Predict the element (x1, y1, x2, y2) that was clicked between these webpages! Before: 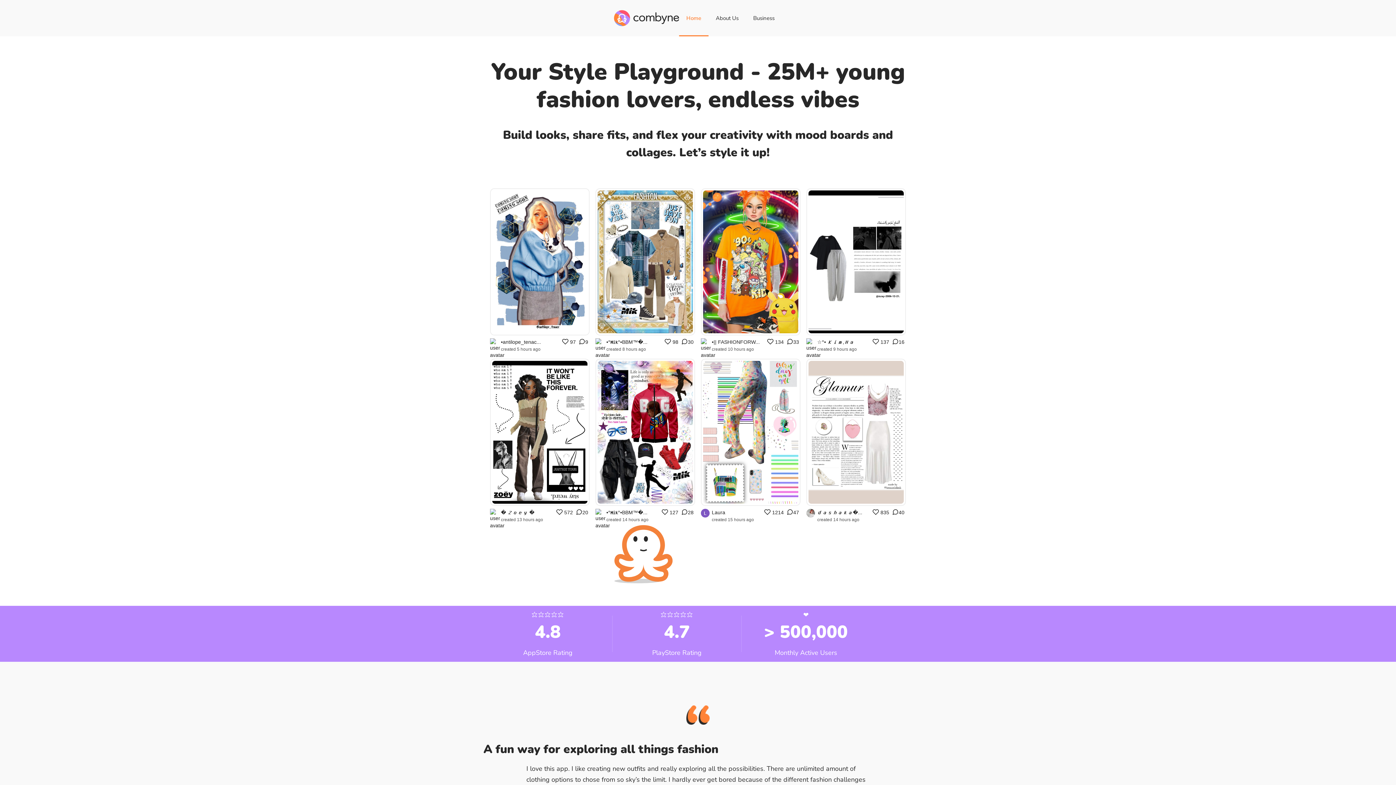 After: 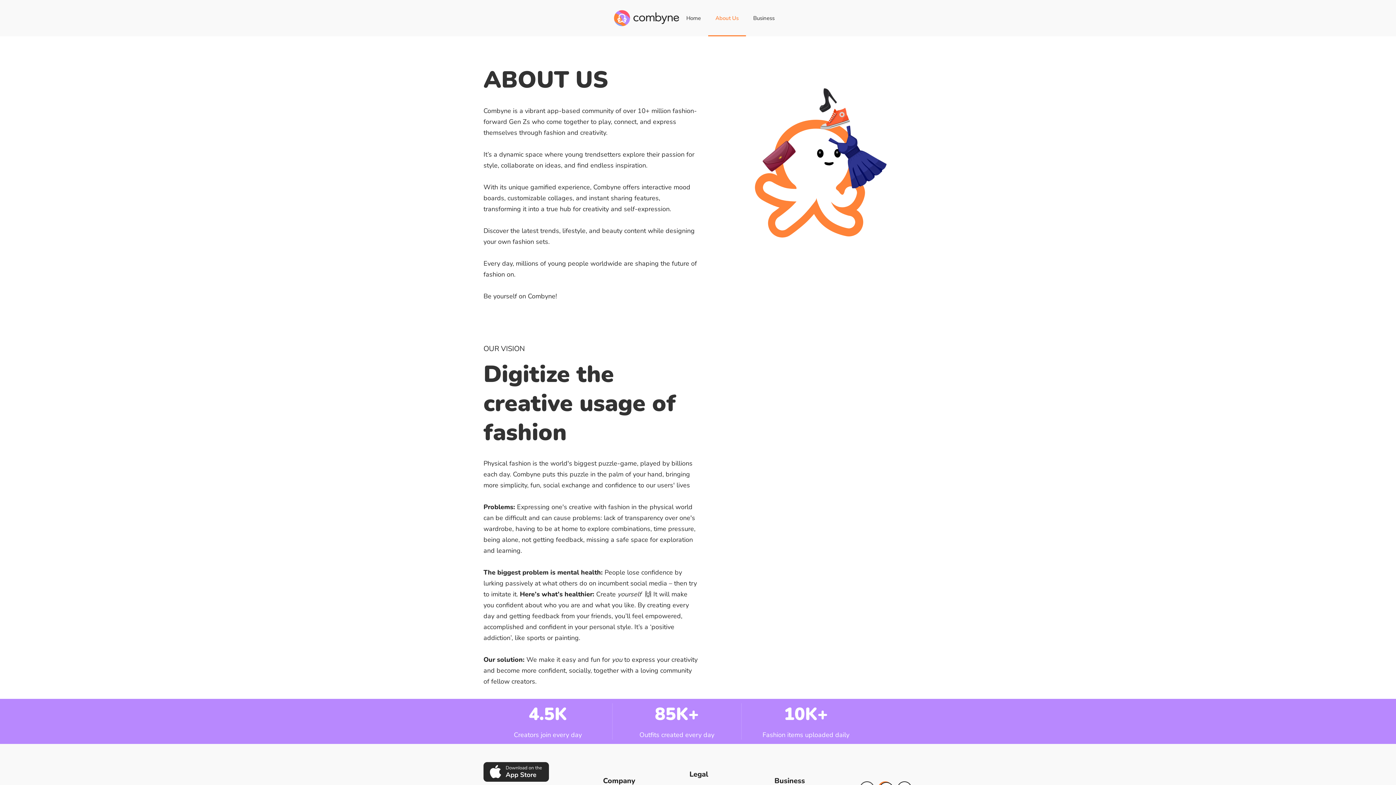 Action: label: About Us bbox: (708, 0, 746, 36)